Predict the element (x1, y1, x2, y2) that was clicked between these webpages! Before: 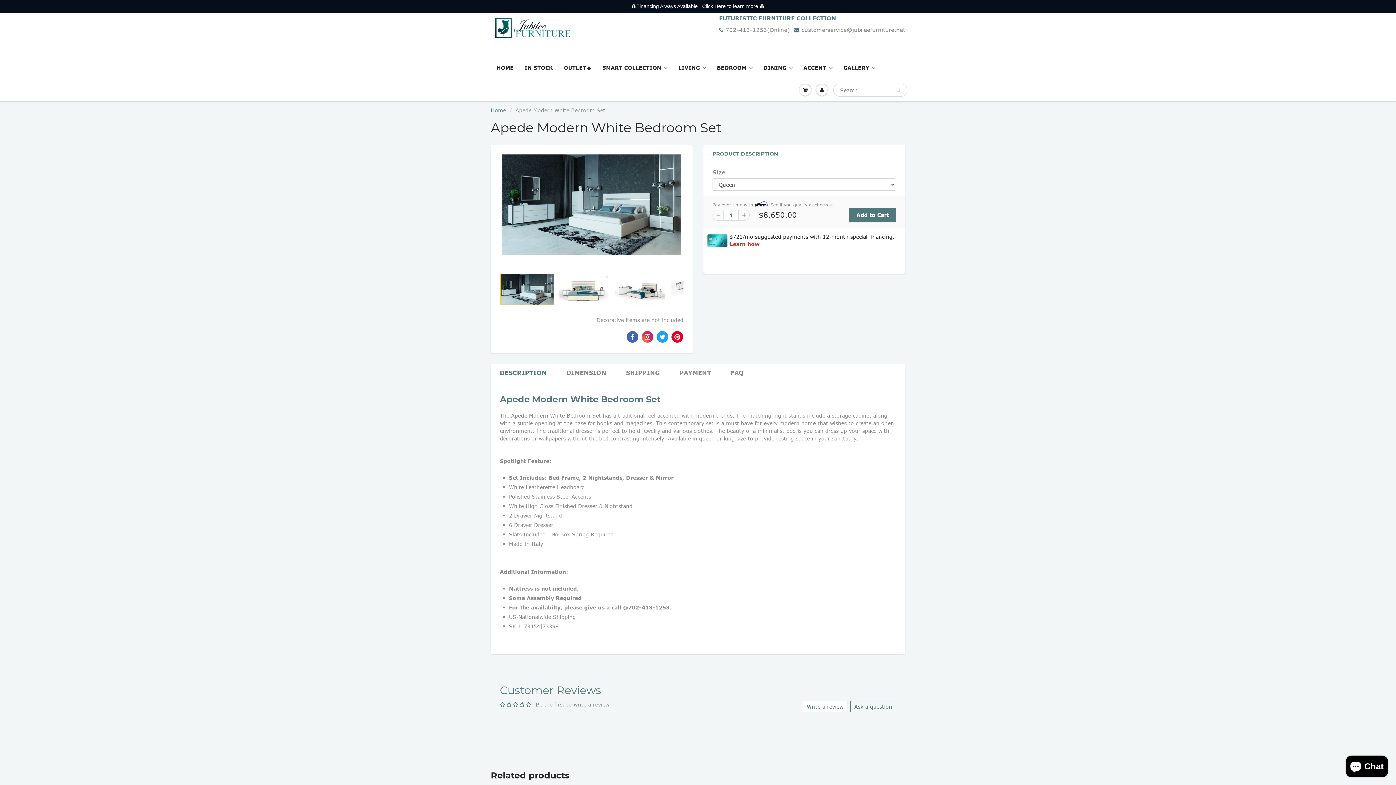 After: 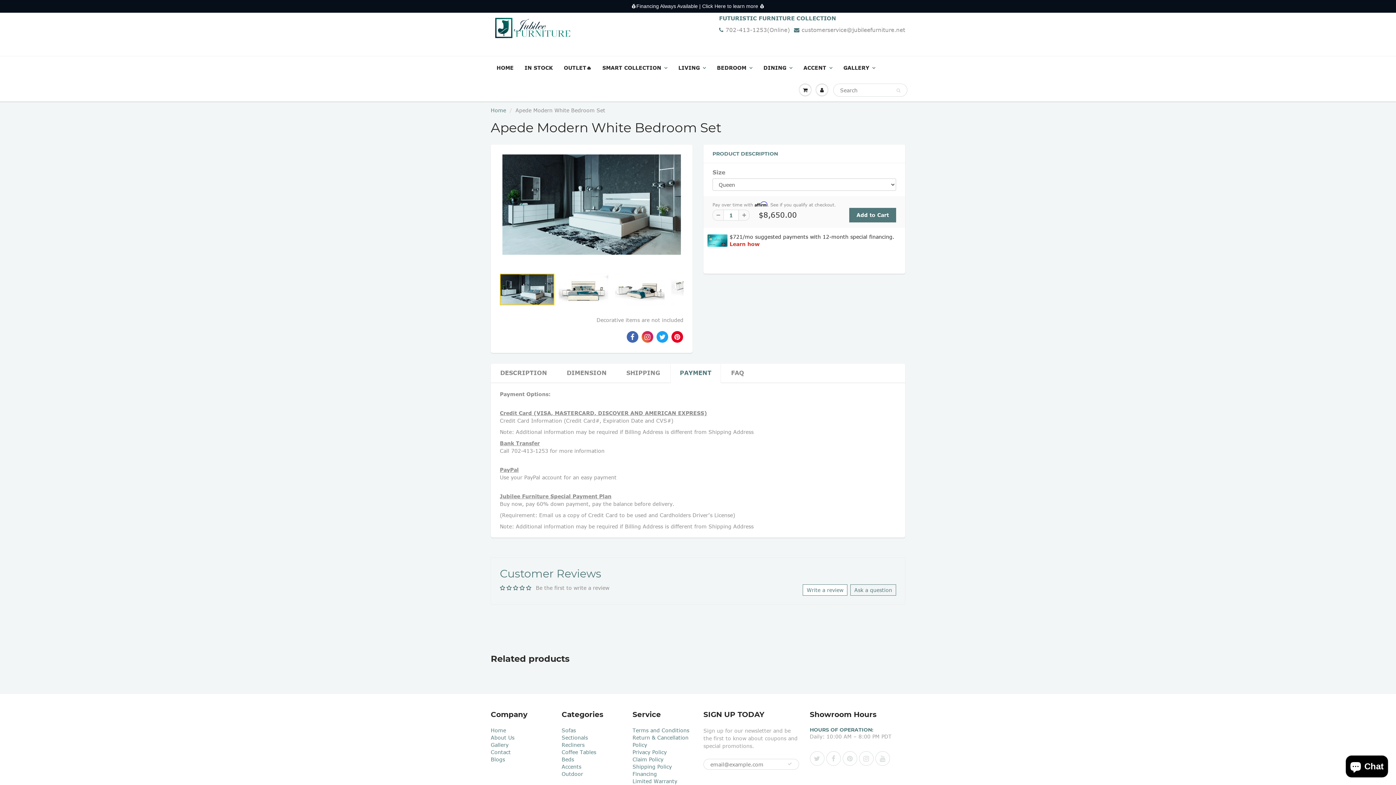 Action: bbox: (670, 364, 720, 383) label: PAYMENT